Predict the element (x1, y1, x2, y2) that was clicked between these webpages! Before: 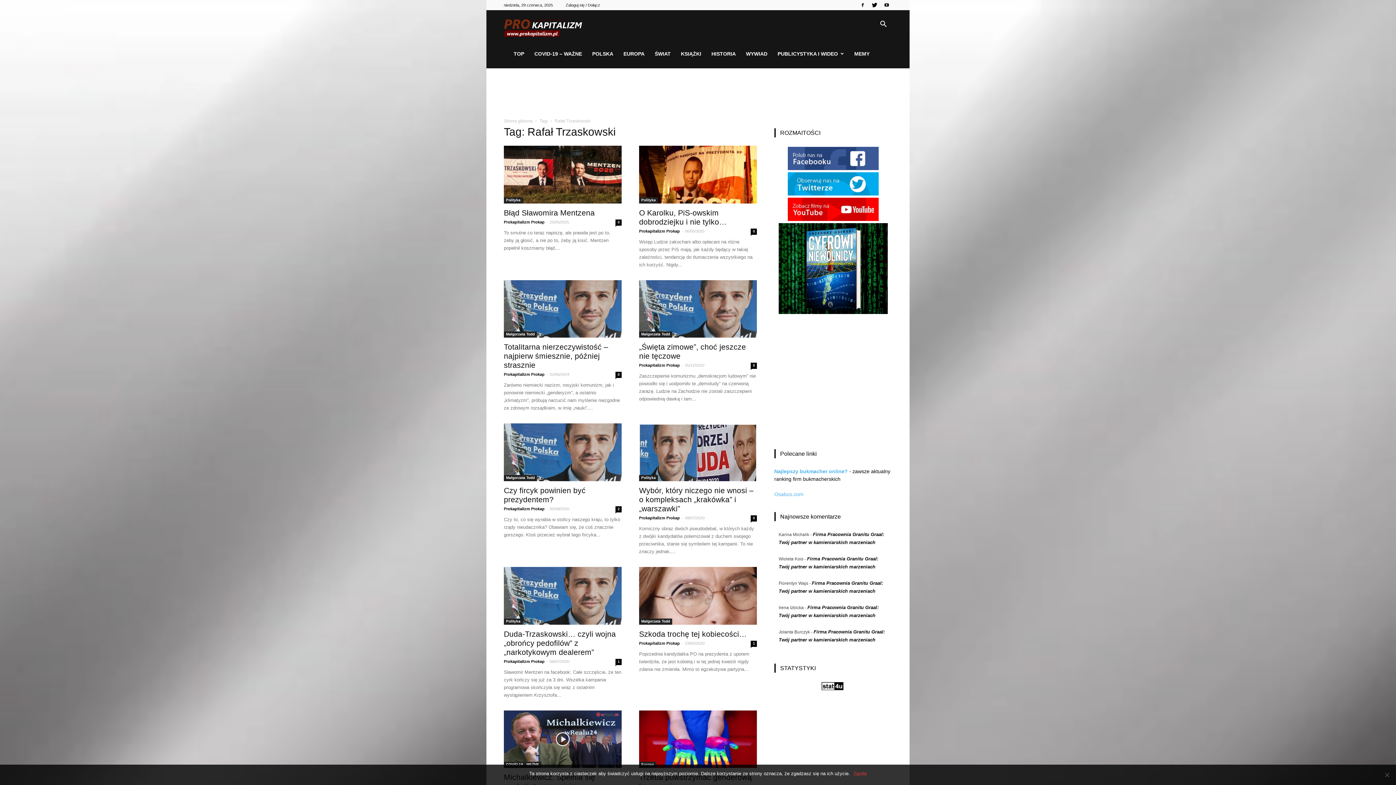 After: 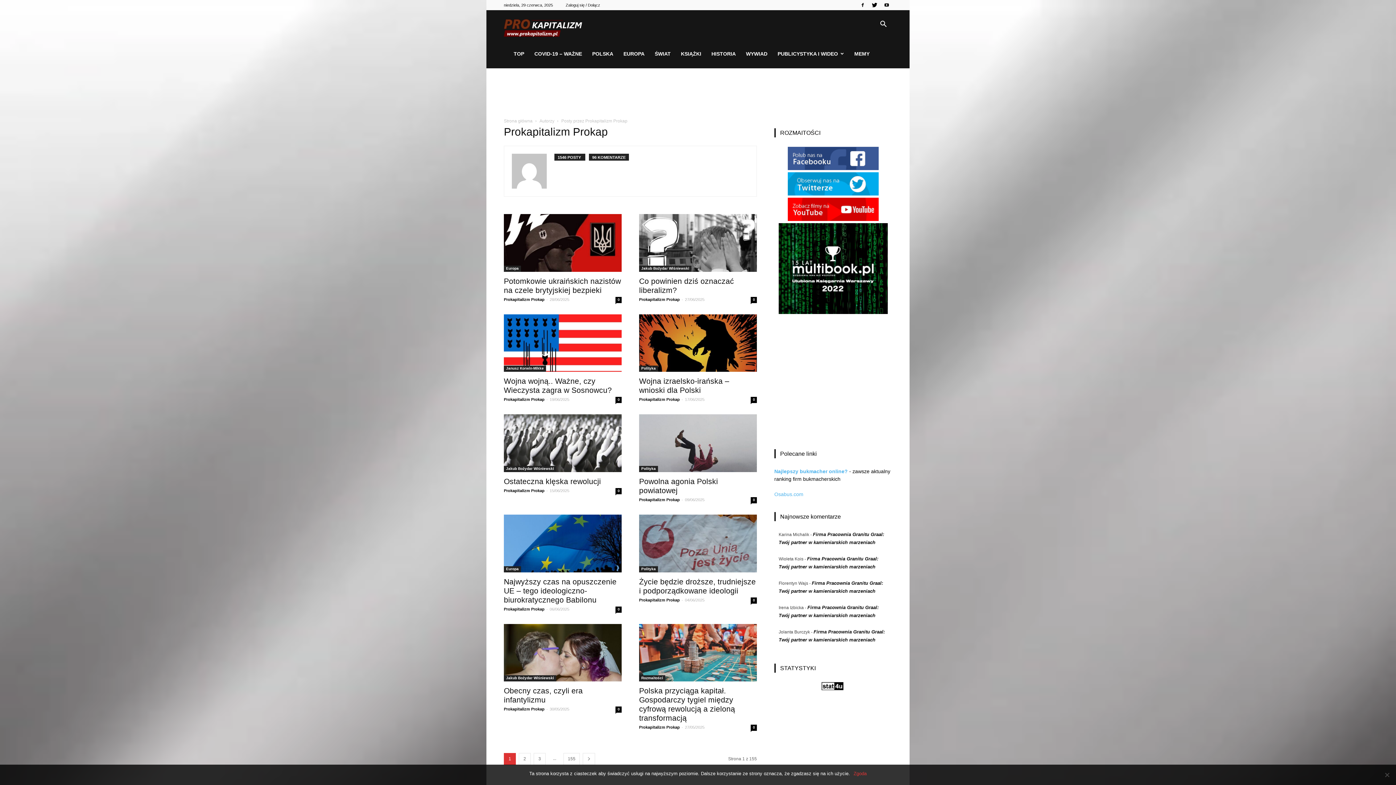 Action: label: Prokapitalizm Prokap bbox: (504, 506, 544, 511)